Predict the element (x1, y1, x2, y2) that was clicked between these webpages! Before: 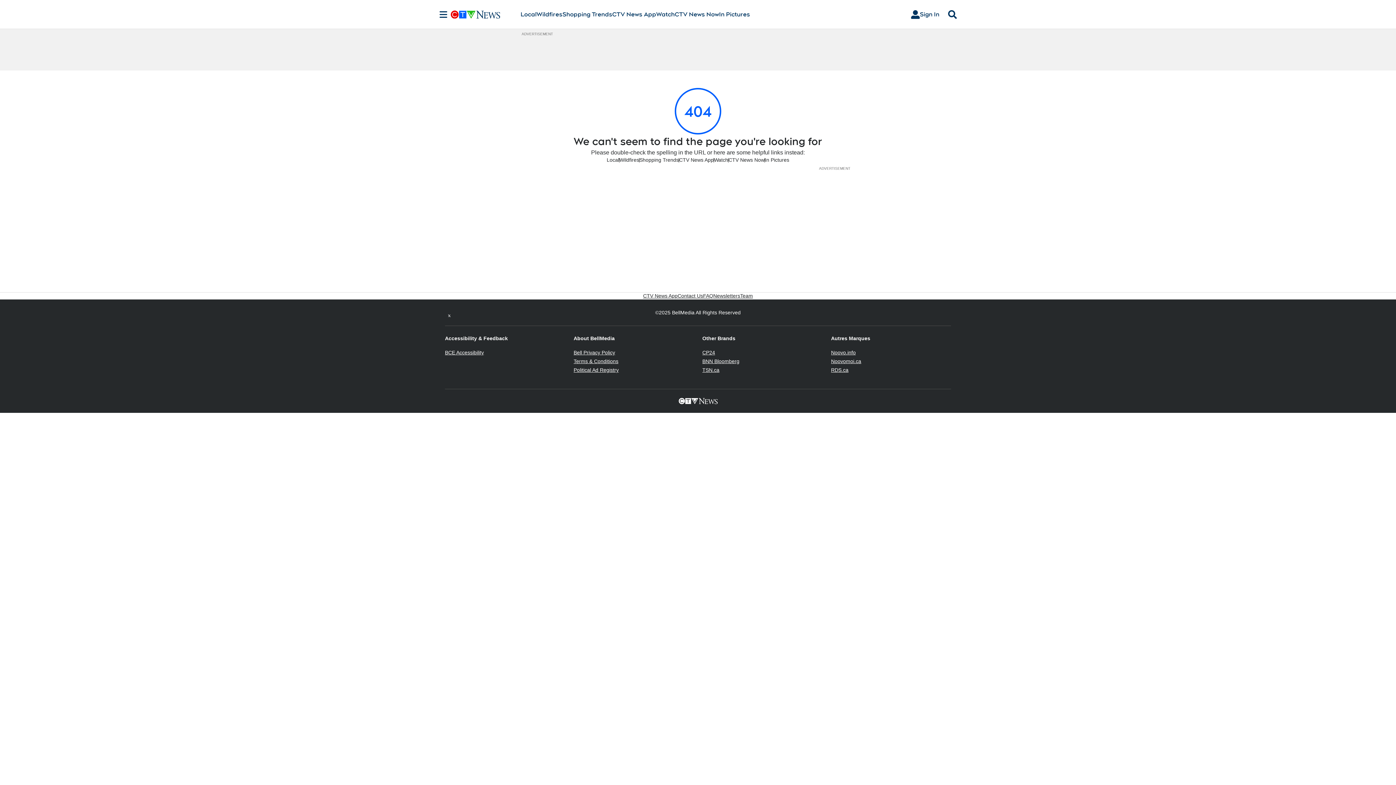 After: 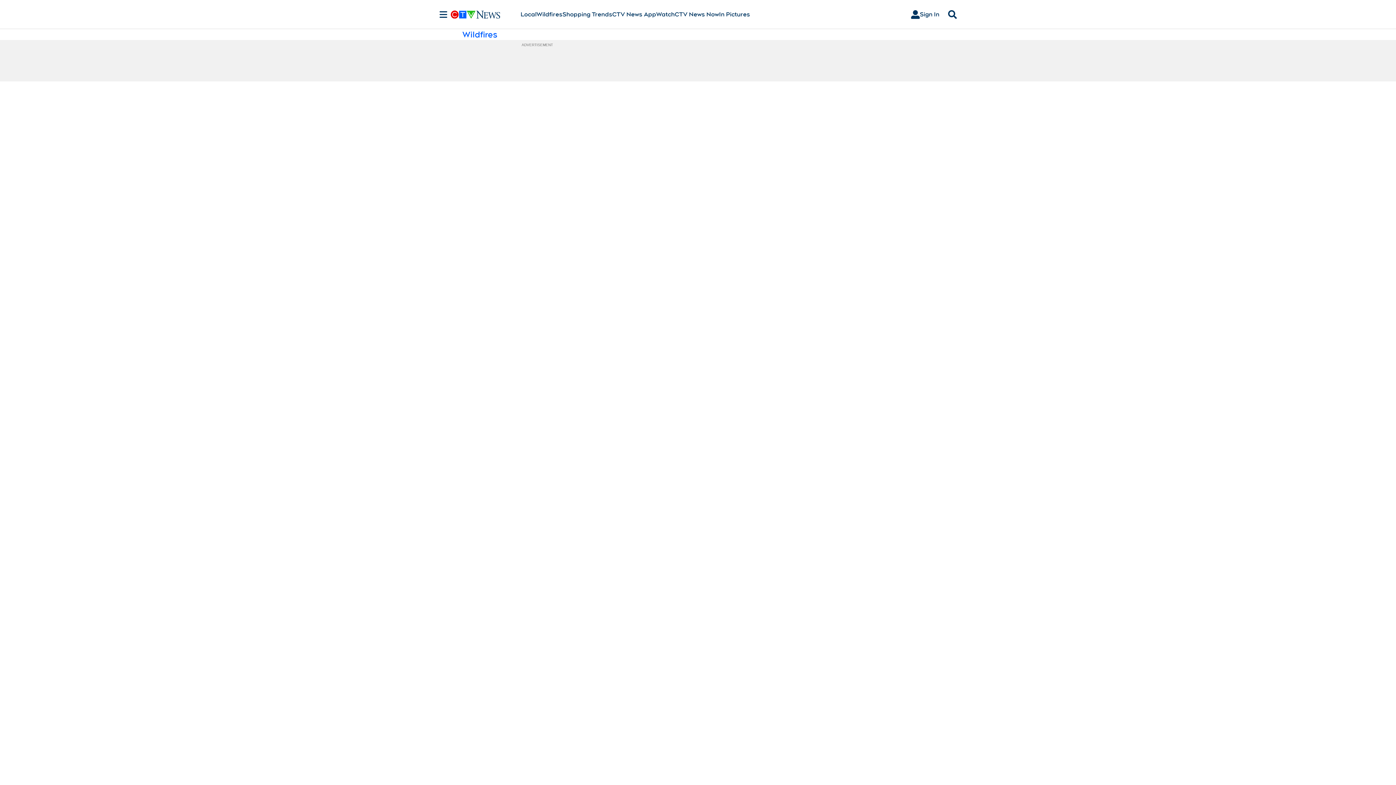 Action: bbox: (536, 10, 562, 18) label: Wildfires